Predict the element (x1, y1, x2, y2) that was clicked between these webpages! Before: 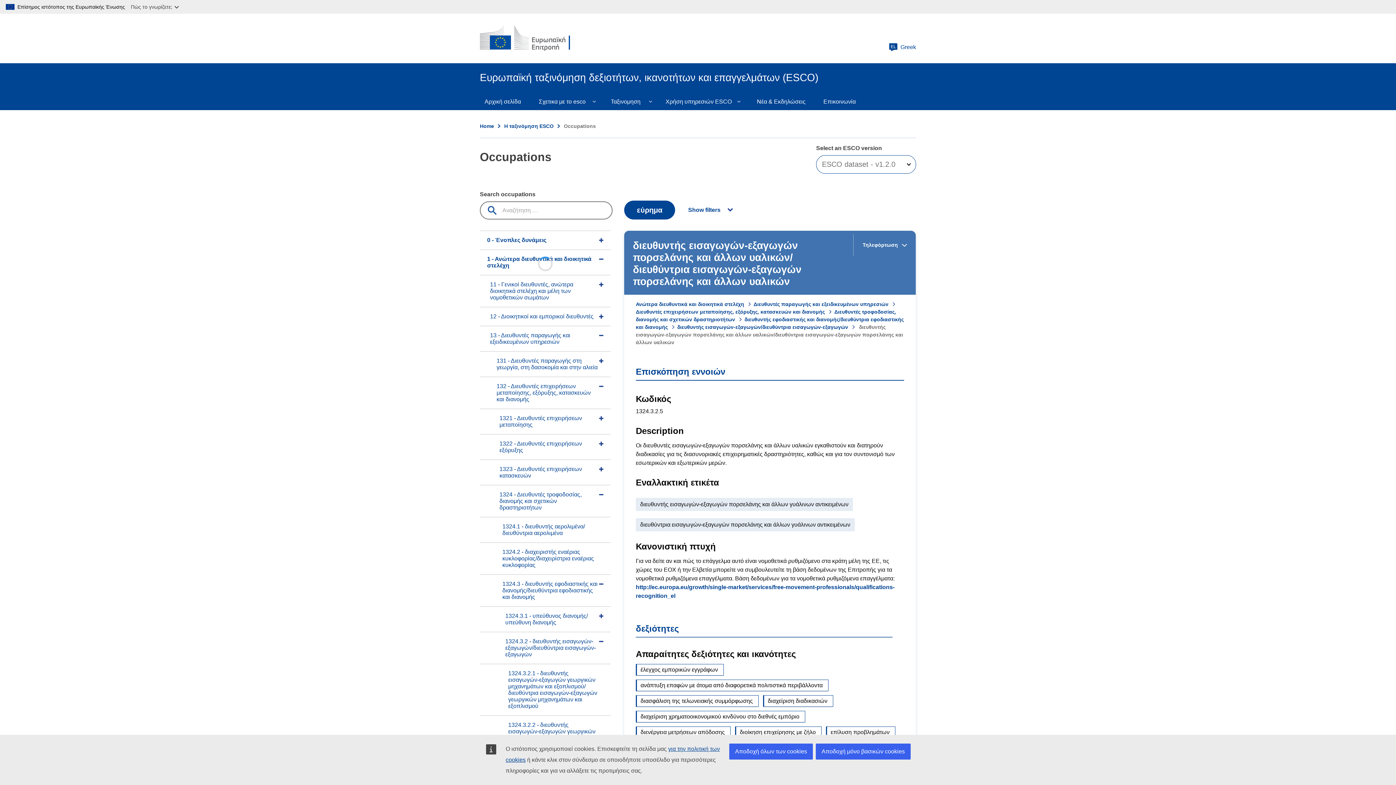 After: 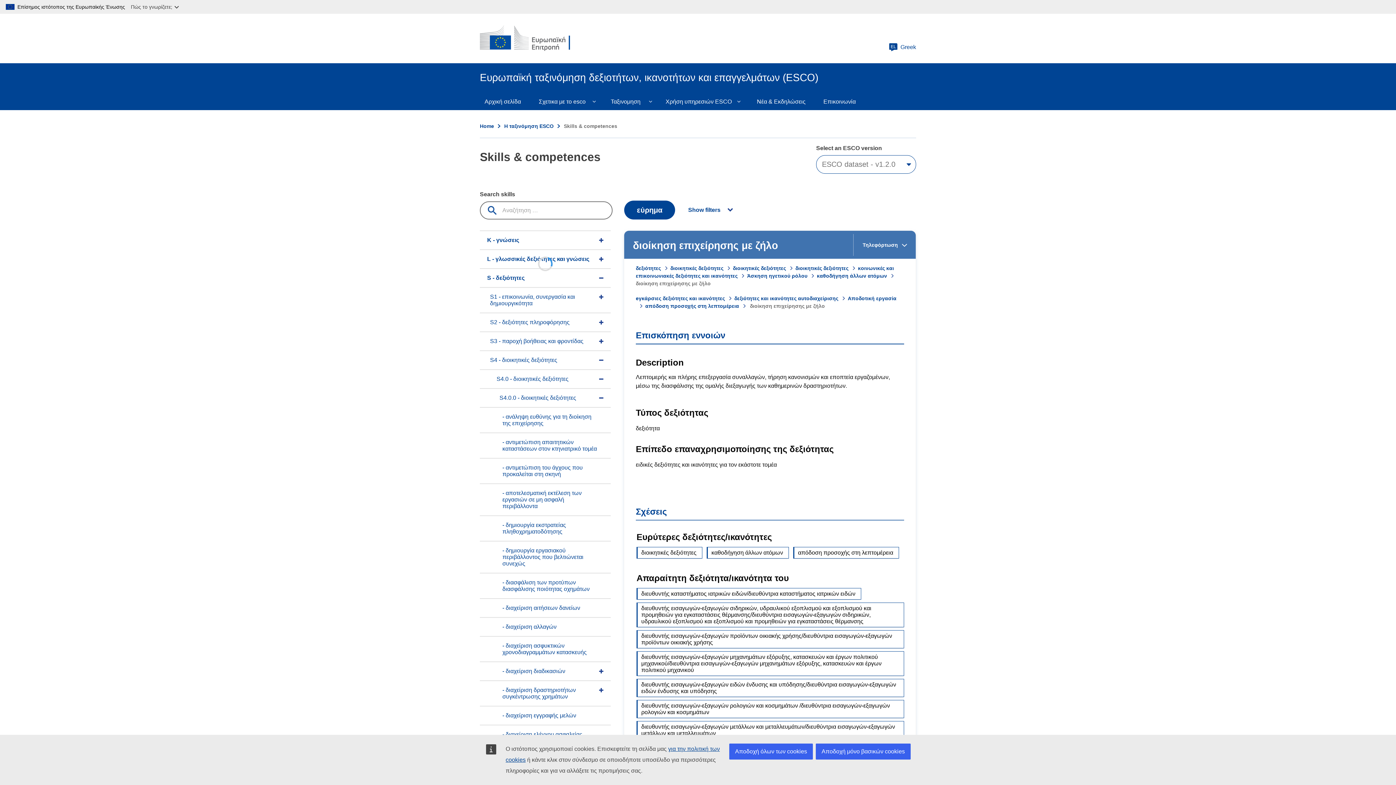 Action: label: διοίκηση επιχείρησης με ζήλο bbox: (735, 726, 821, 738)